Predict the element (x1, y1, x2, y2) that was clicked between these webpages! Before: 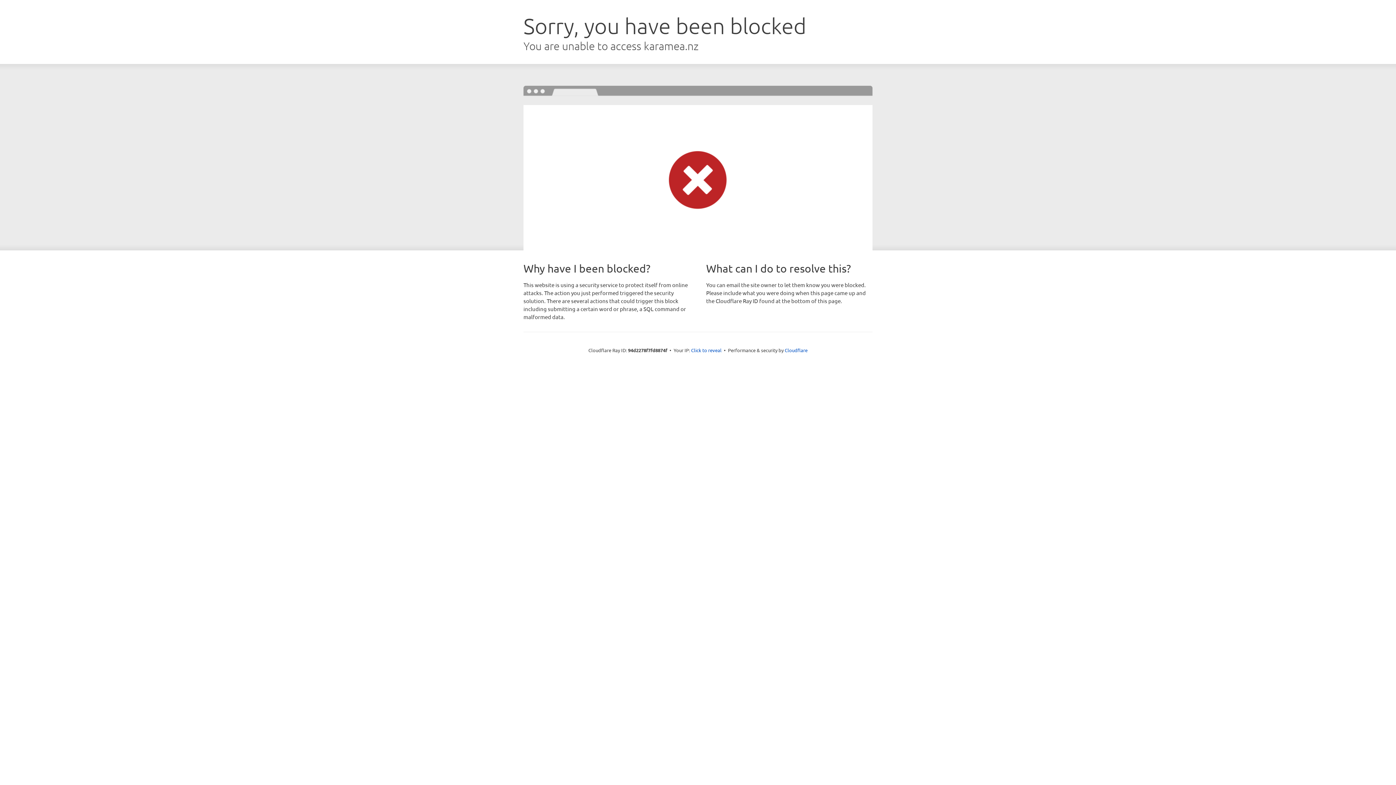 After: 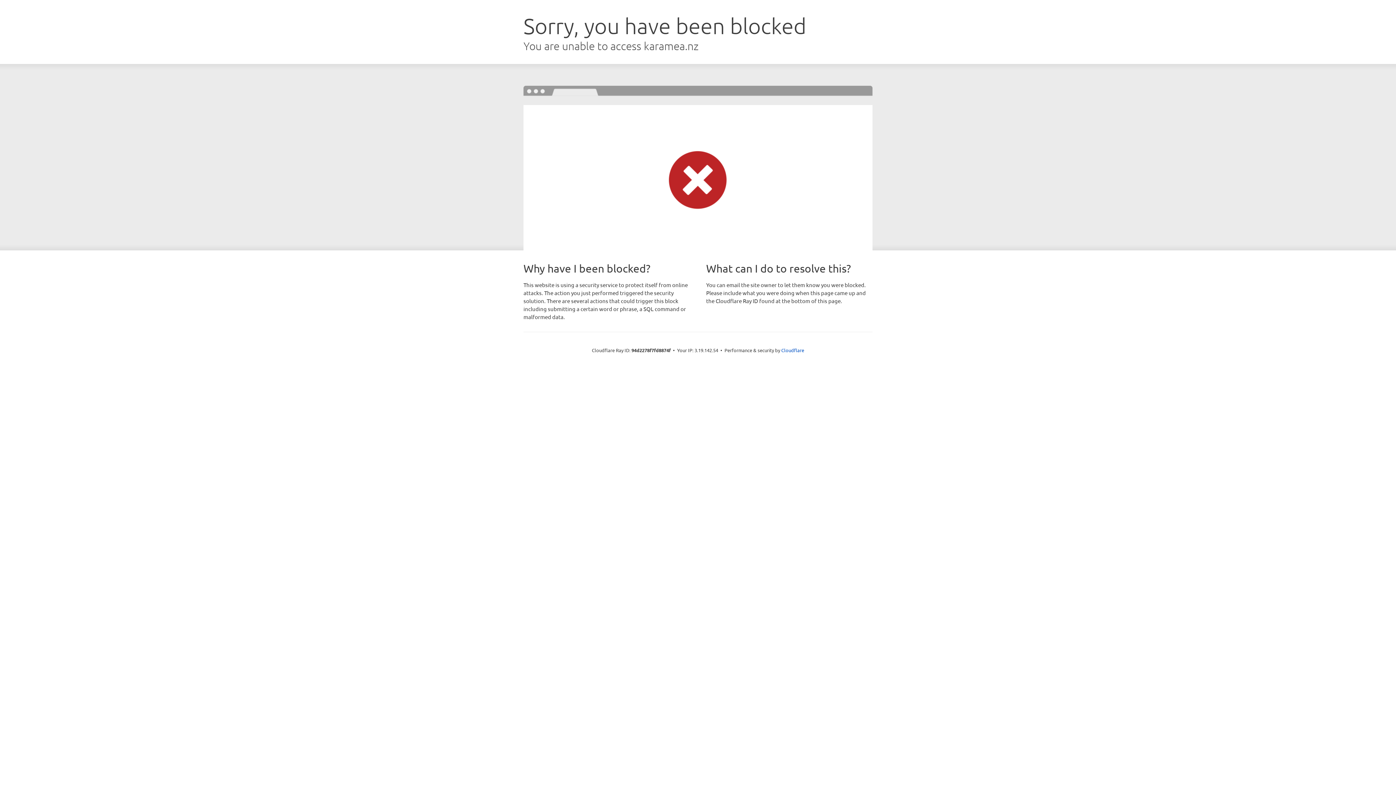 Action: bbox: (691, 346, 721, 353) label: Click to reveal